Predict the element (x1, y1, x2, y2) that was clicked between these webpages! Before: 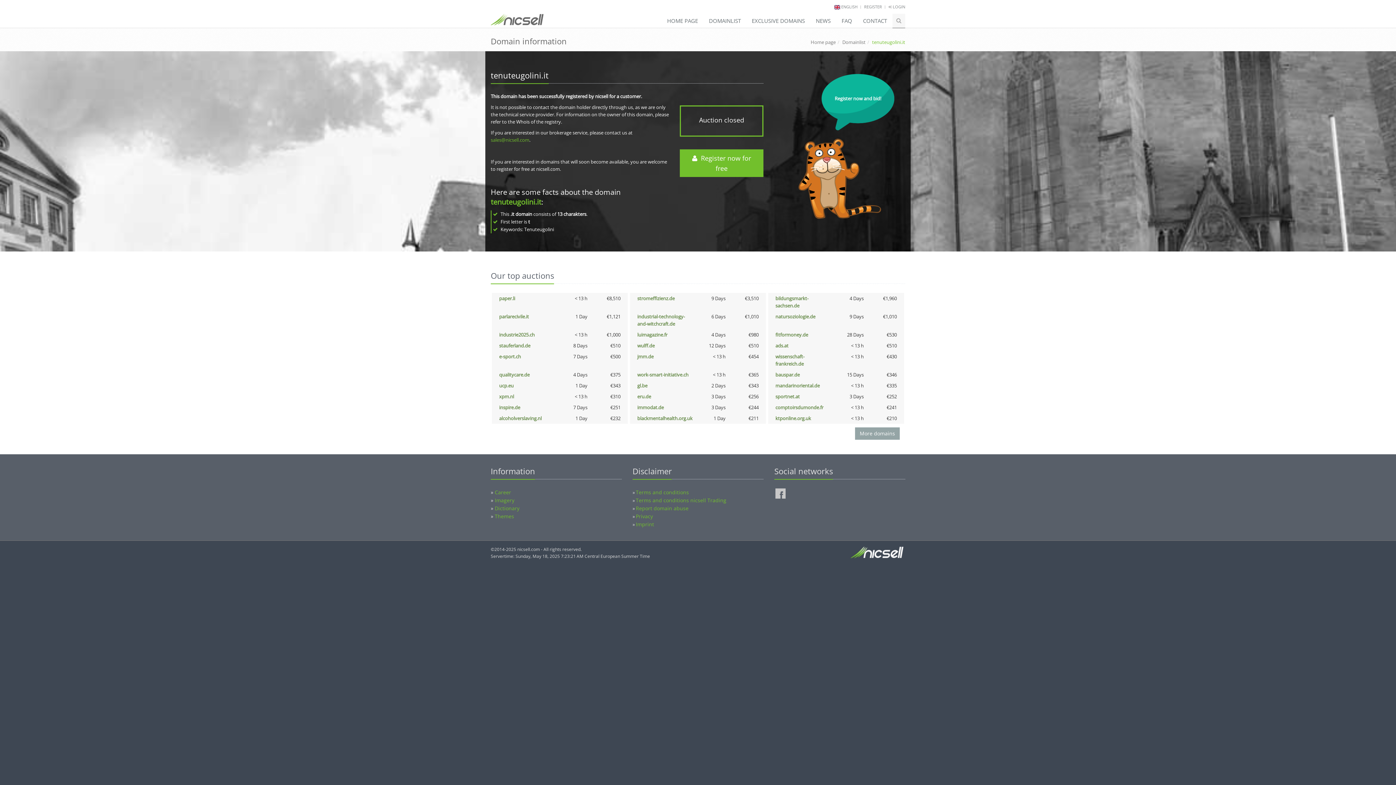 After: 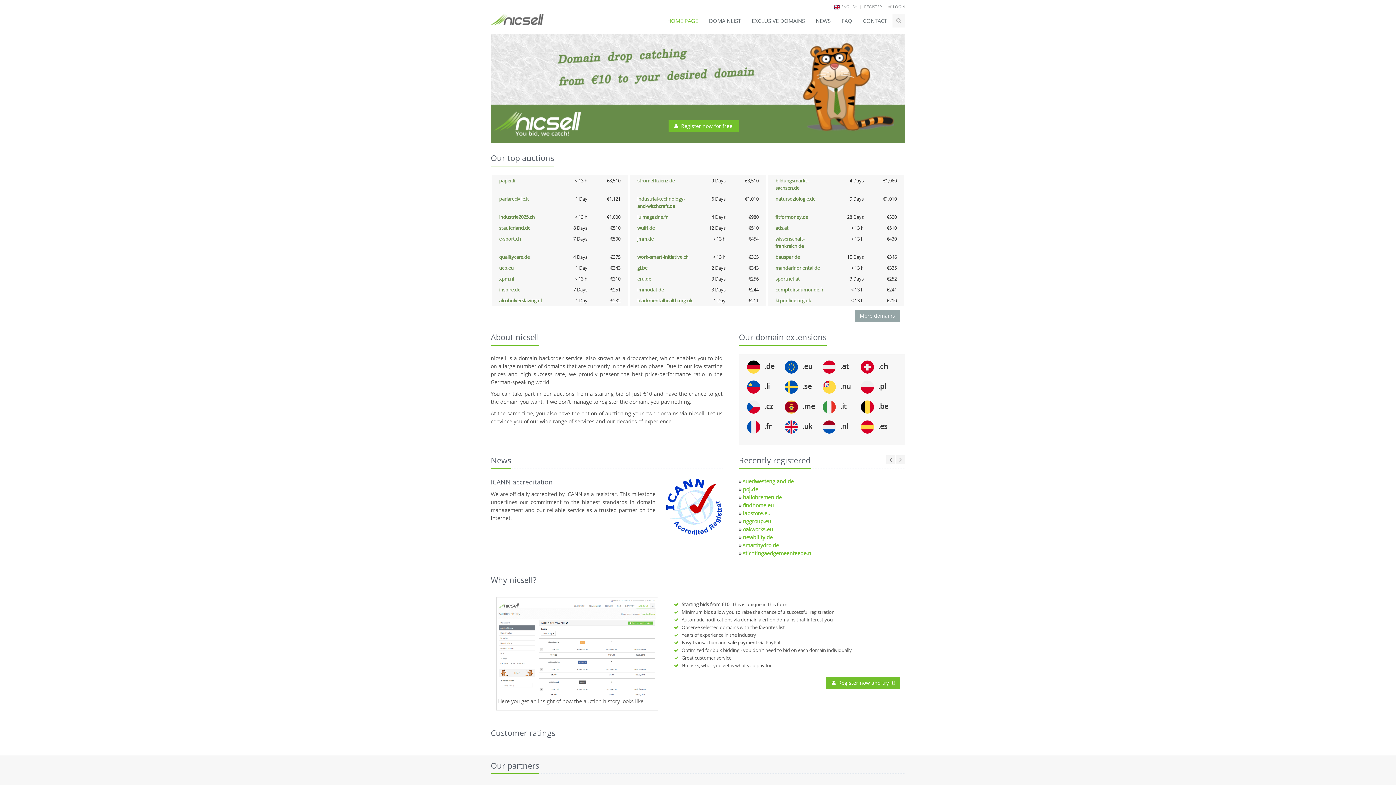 Action: bbox: (775, 415, 811, 421) label: ktponline.org.uk